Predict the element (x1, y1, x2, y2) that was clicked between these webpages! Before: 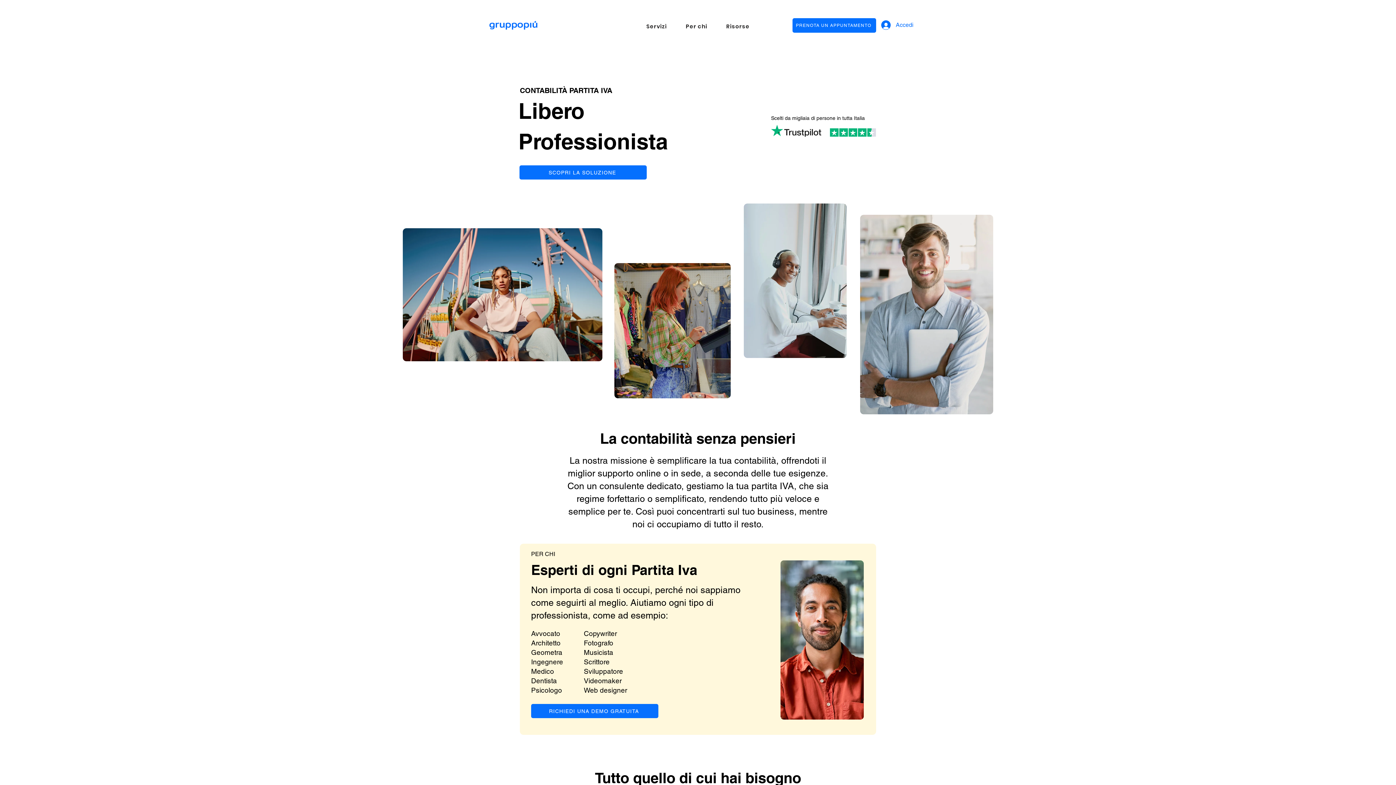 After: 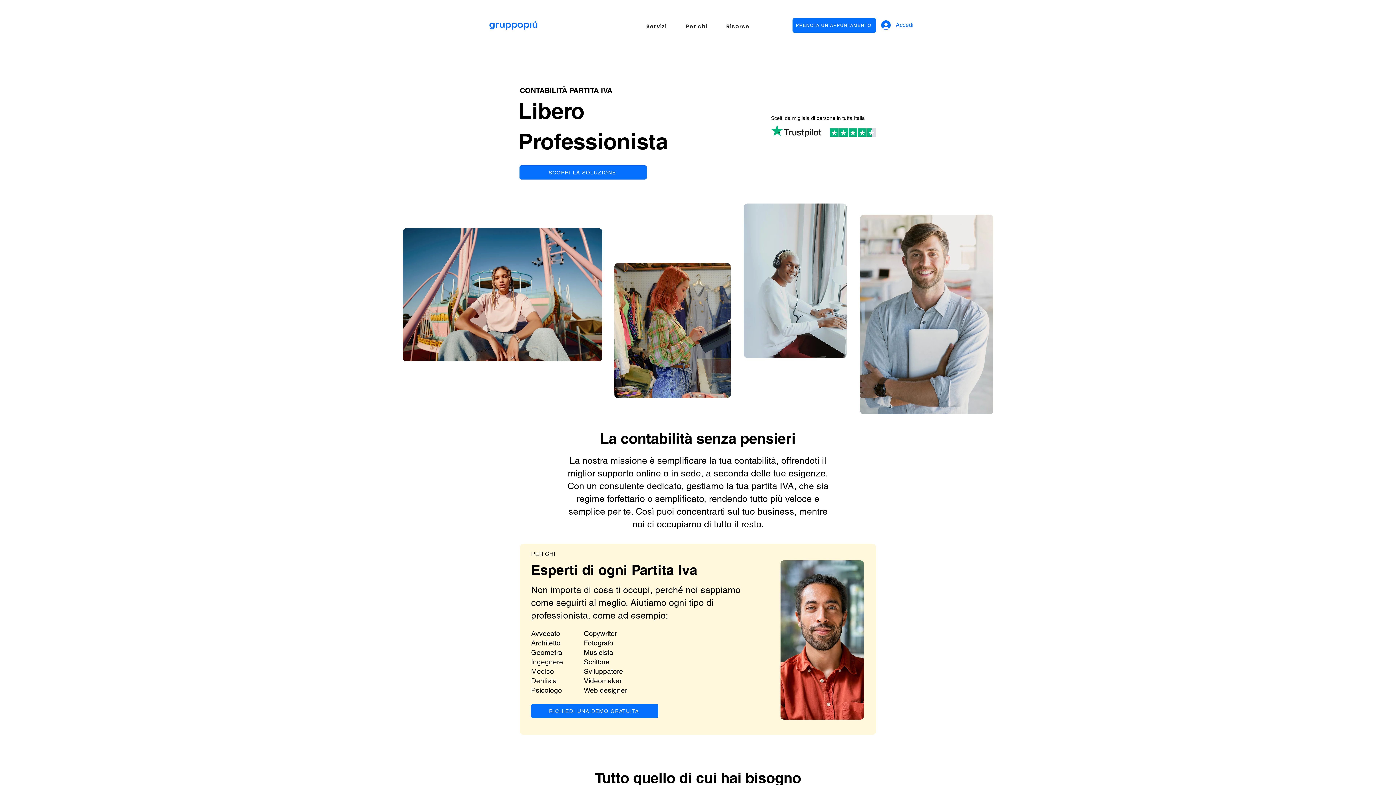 Action: bbox: (531, 704, 658, 718) label: RICHIEDI UNA DEMO GRATUITA